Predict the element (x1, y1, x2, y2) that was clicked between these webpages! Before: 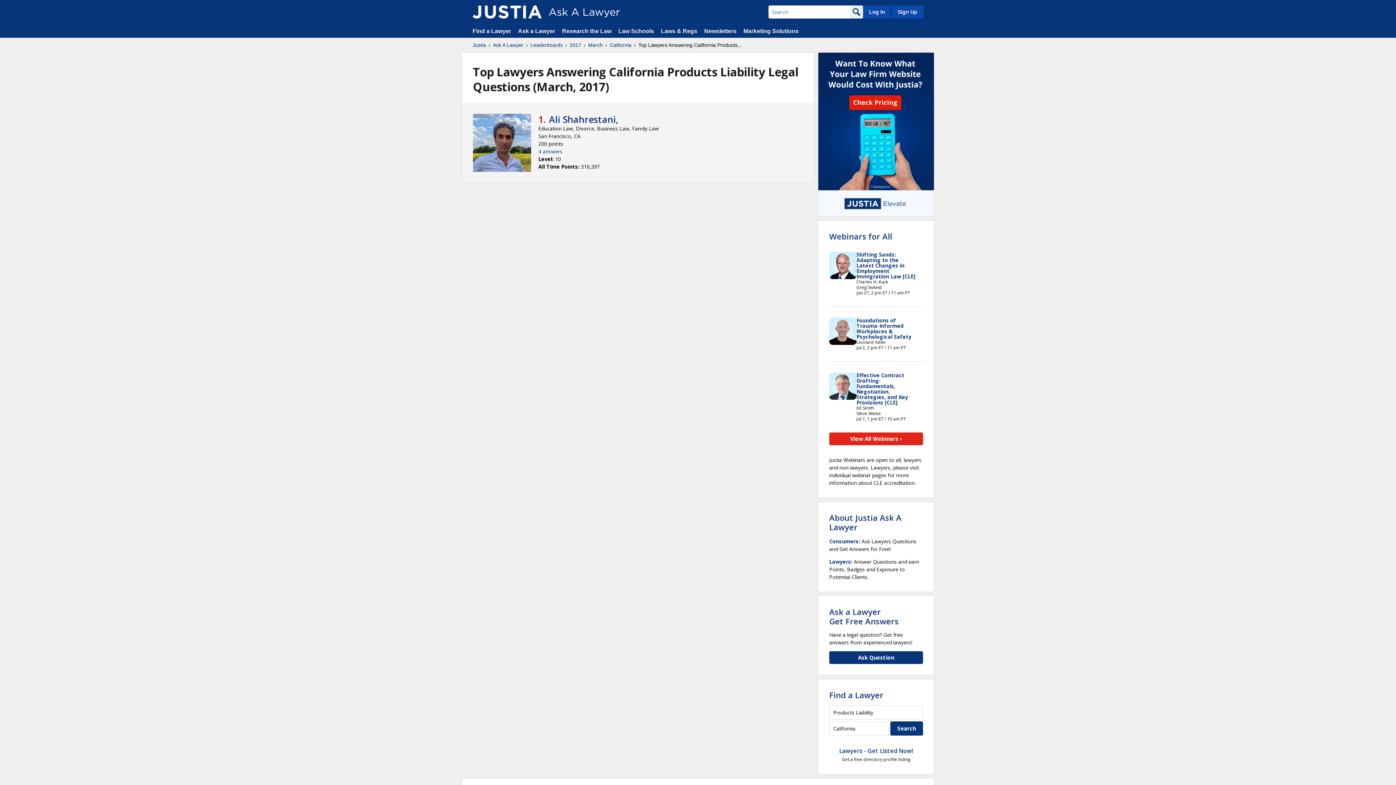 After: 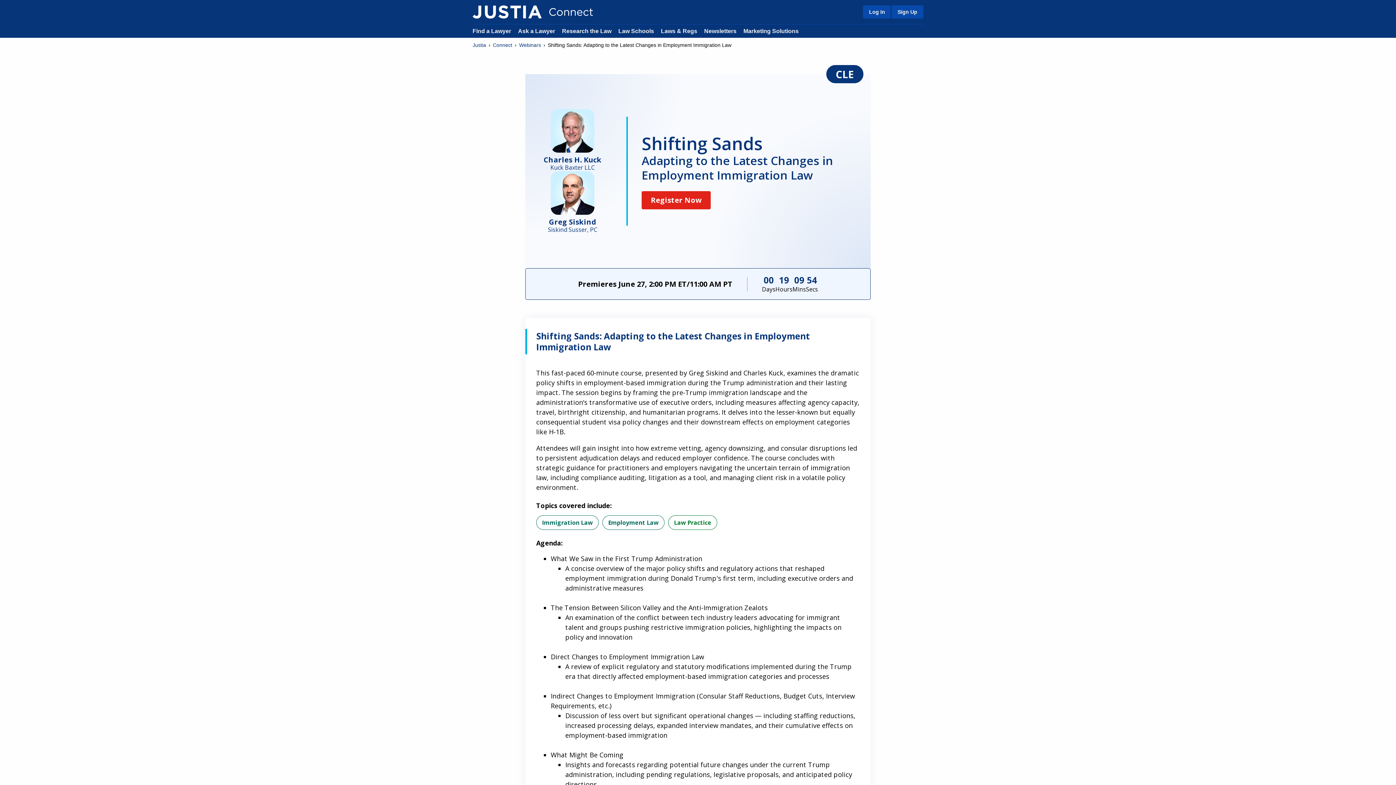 Action: label: Shifting Sands: Adapting to the Latest Changes in Employment Immigration Law [CLE] bbox: (856, 251, 915, 280)